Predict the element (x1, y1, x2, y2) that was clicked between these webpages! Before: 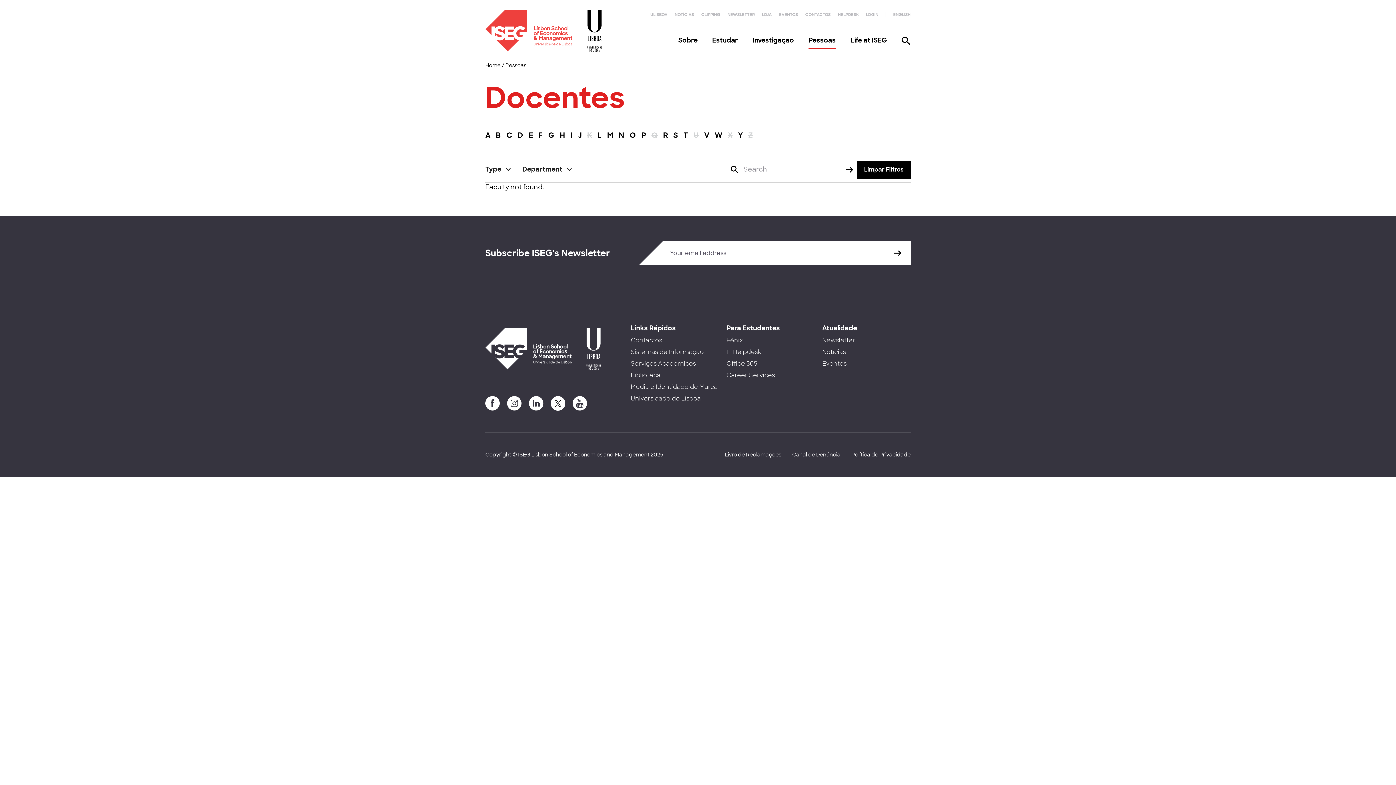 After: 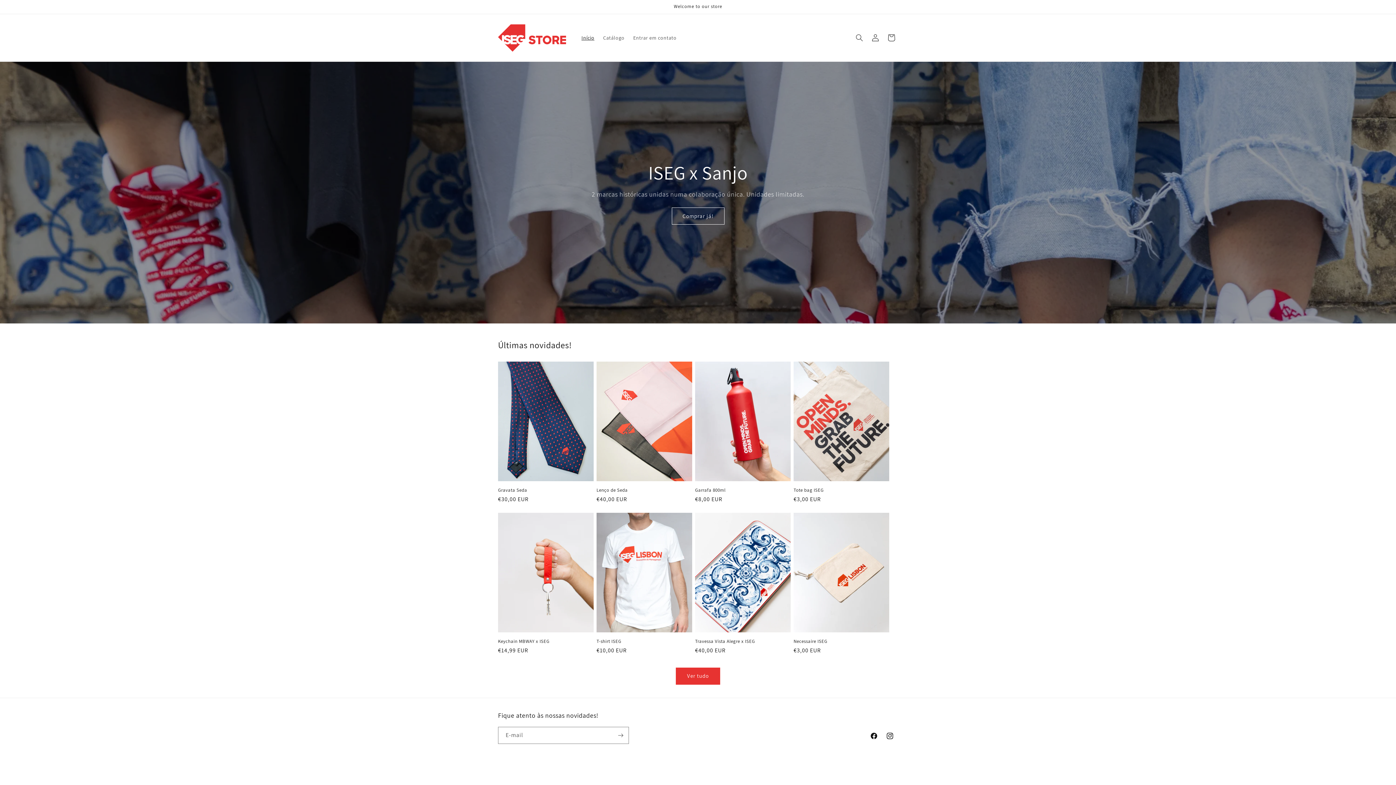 Action: label: LOJA bbox: (762, 12, 772, 17)